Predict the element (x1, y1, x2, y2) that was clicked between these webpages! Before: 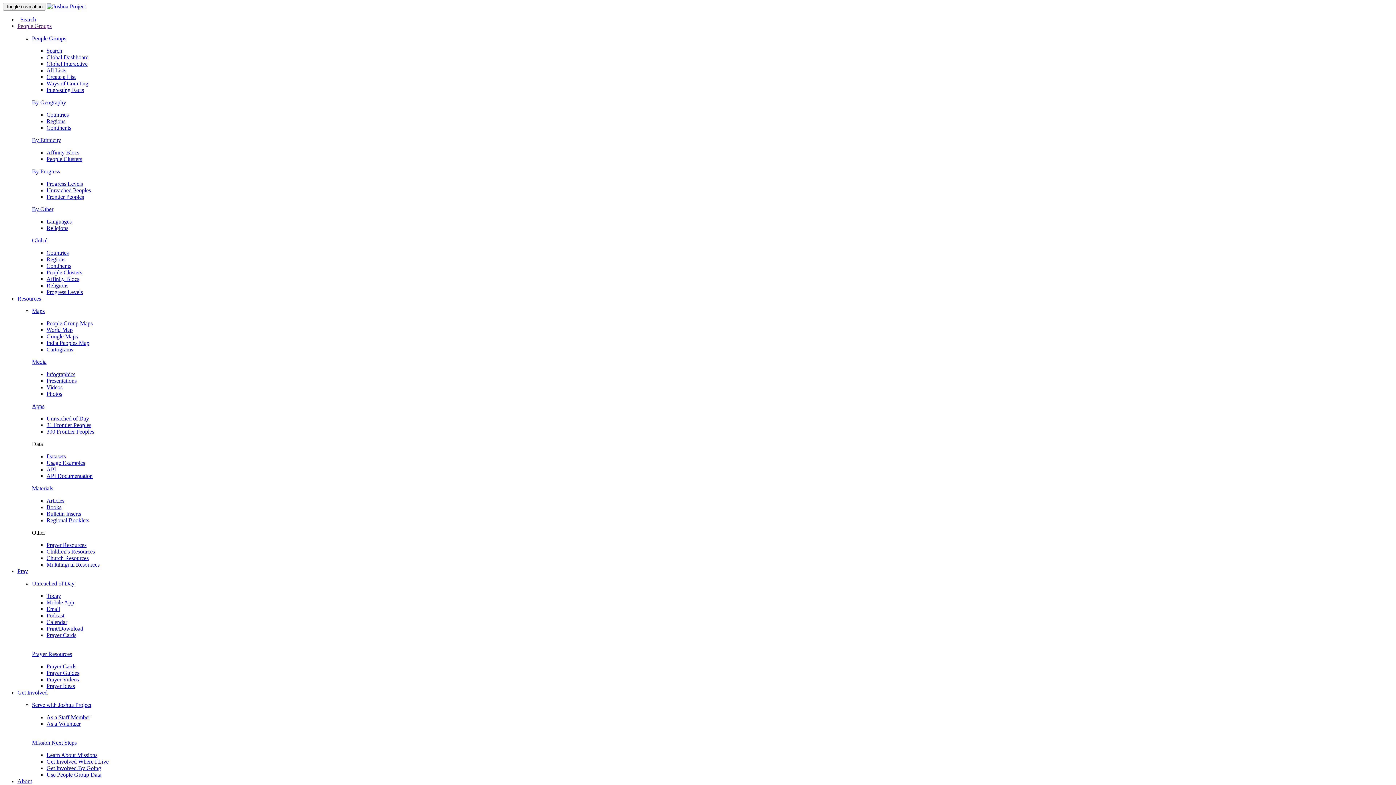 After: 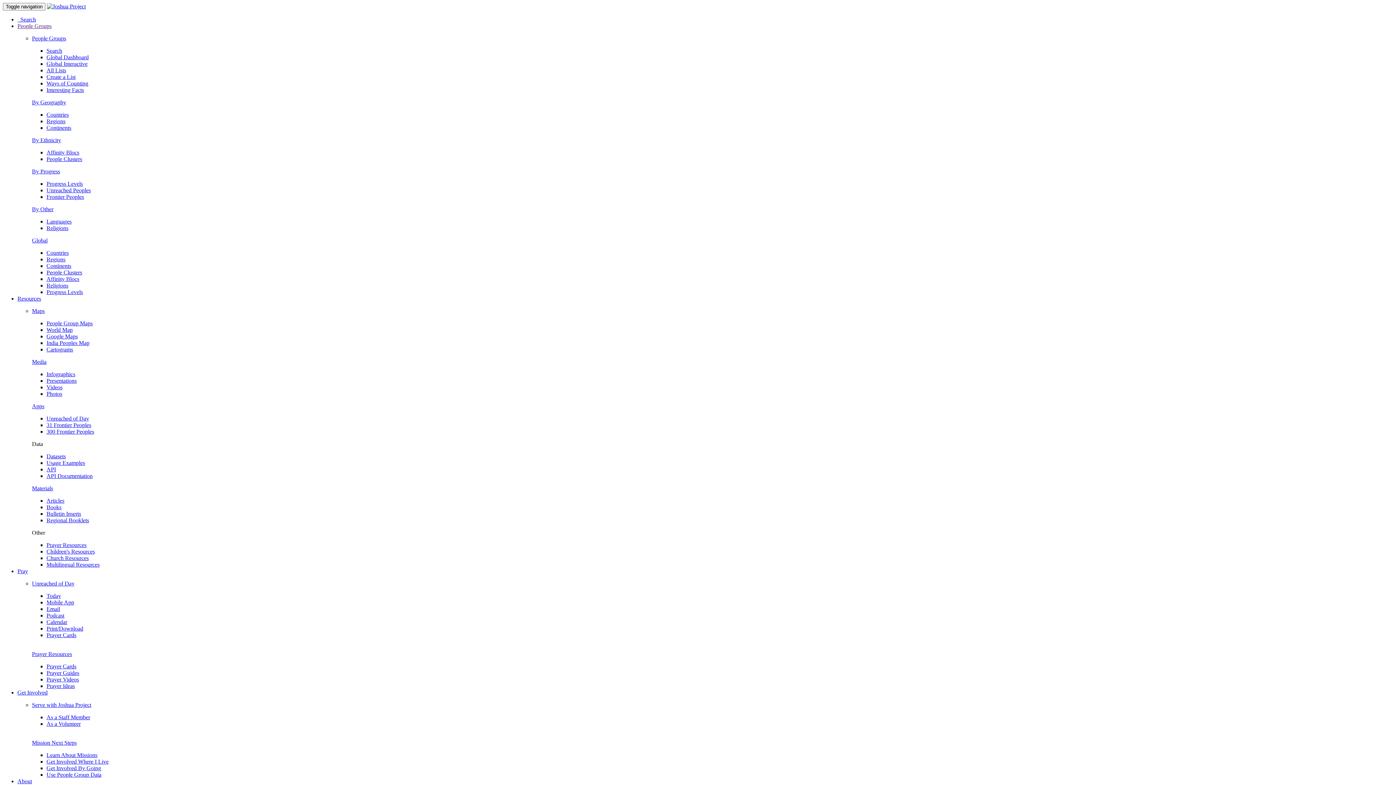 Action: label: Infographics bbox: (46, 371, 75, 377)